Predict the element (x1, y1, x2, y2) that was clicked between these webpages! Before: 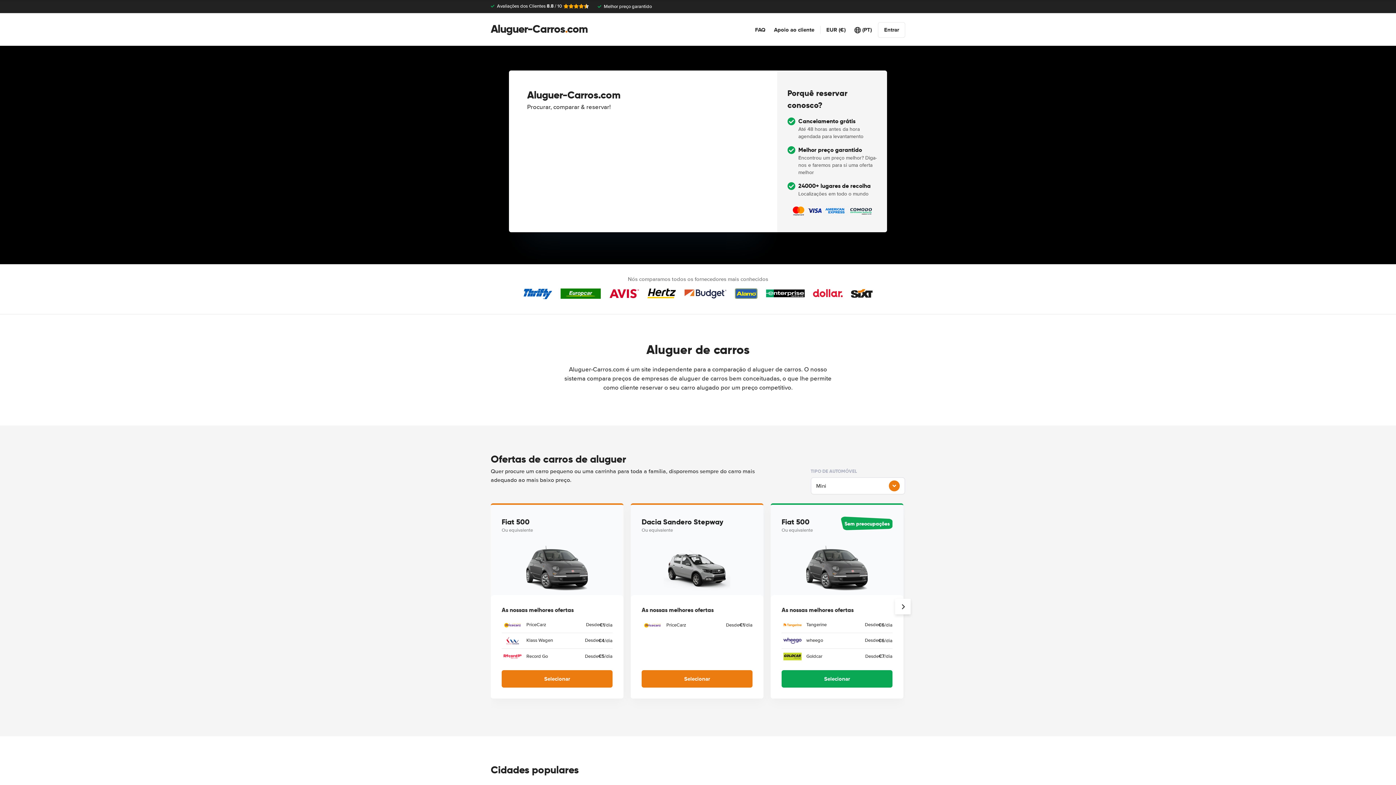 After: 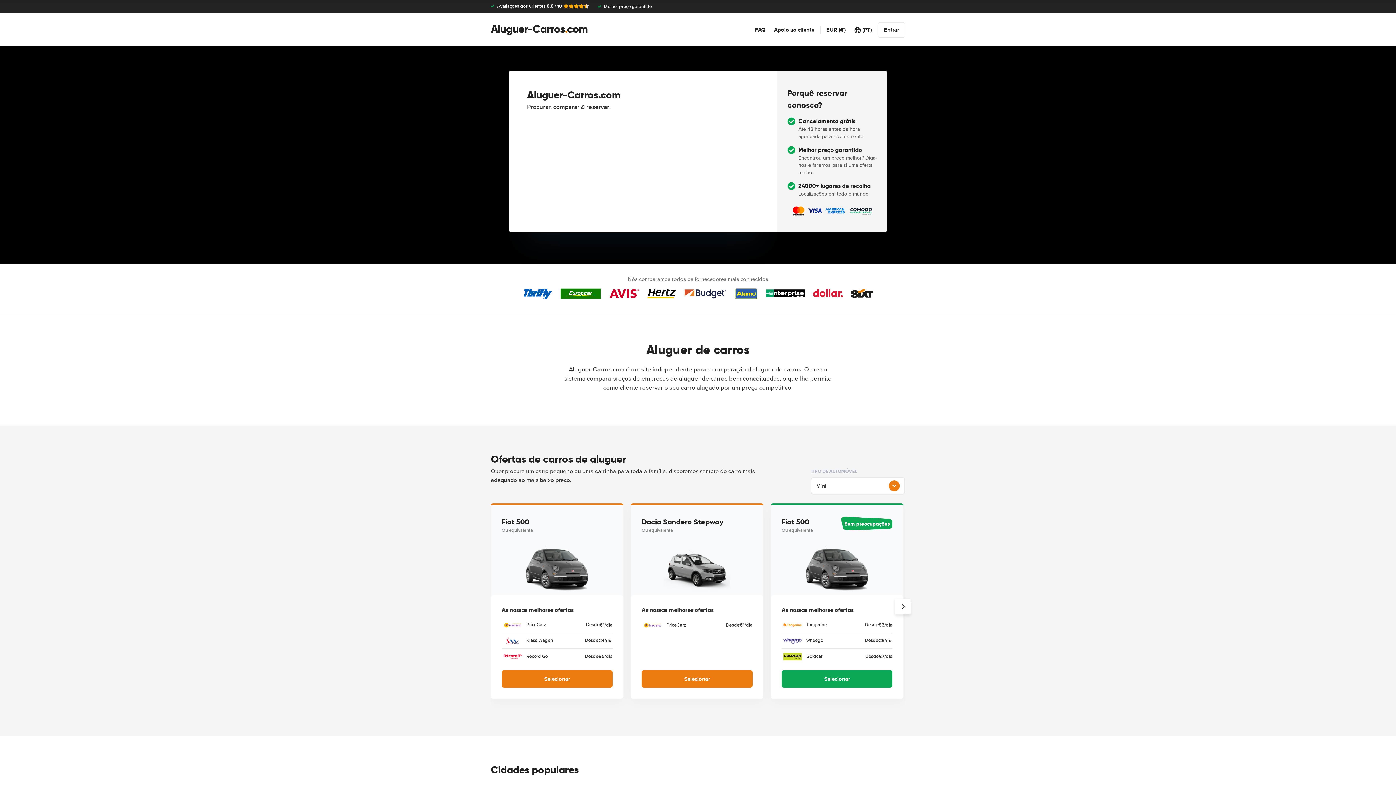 Action: bbox: (490, 22, 588, 37) label: Aluguer-Carros.com